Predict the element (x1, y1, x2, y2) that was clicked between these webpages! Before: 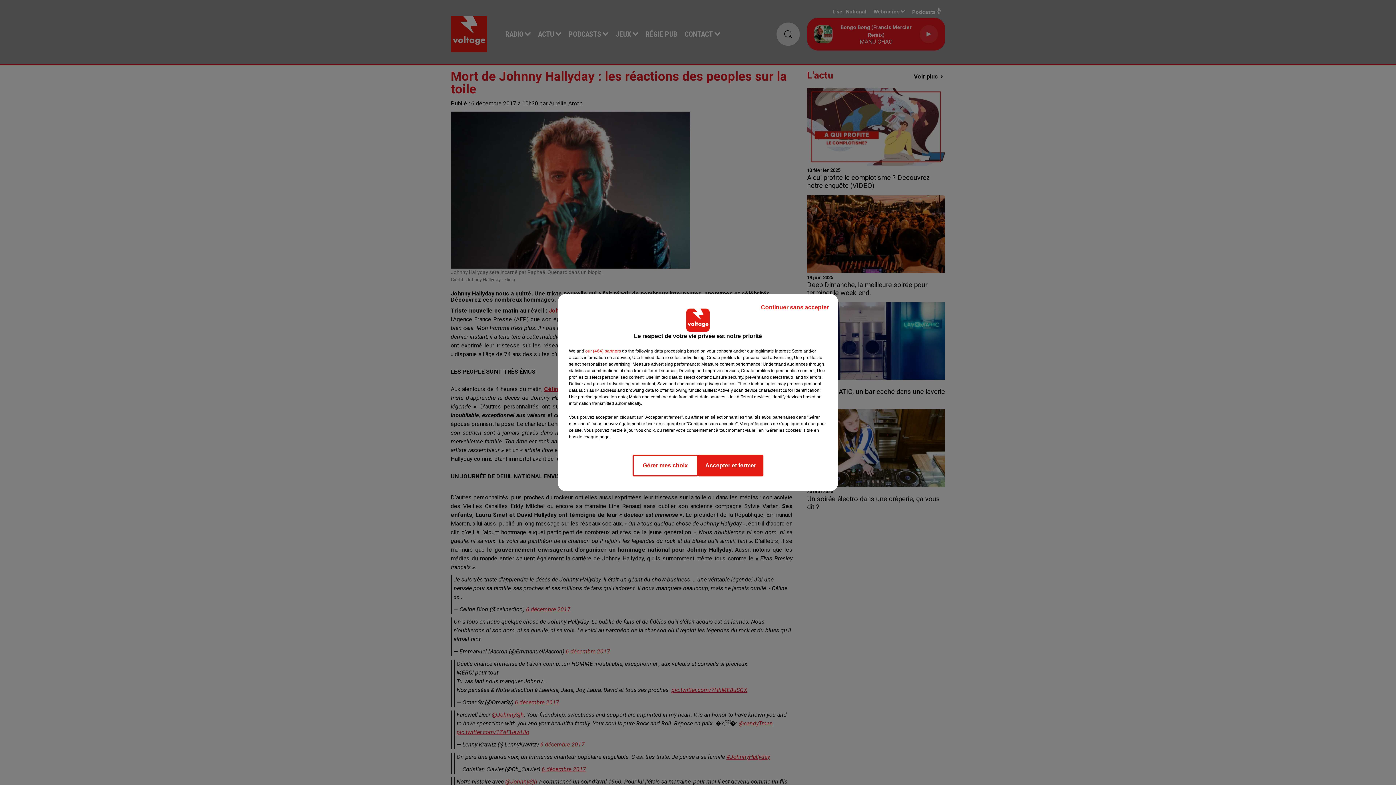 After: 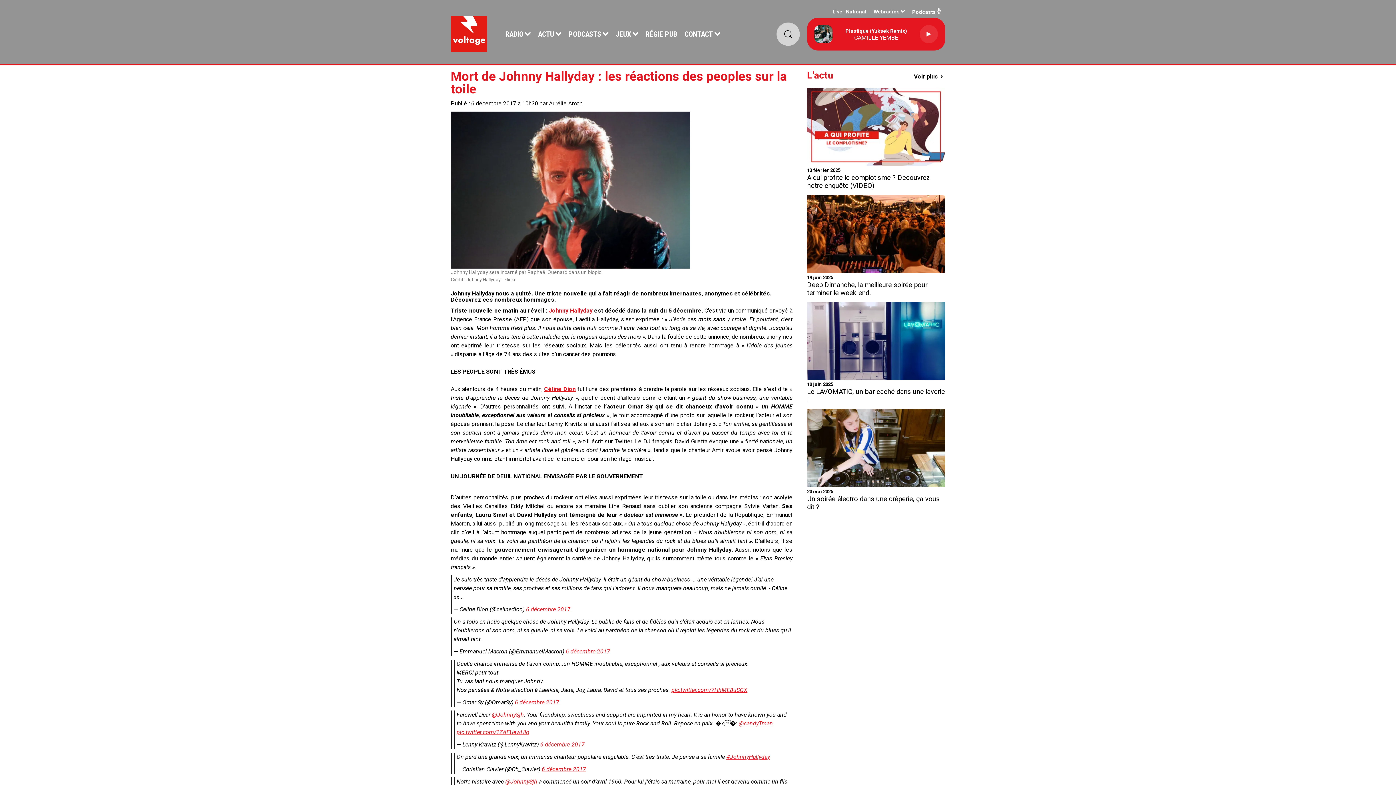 Action: label: Continuer sans accepter bbox: (755, 297, 834, 317)